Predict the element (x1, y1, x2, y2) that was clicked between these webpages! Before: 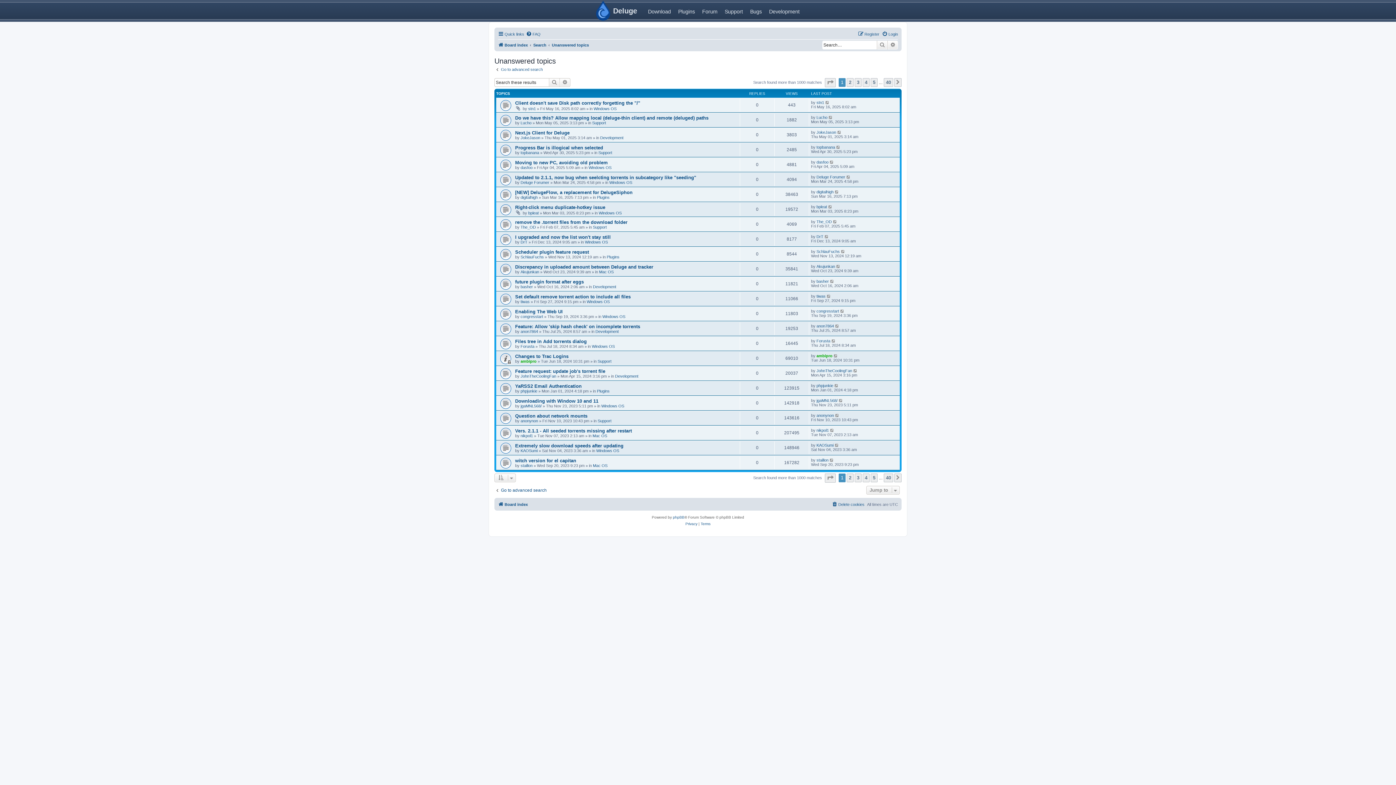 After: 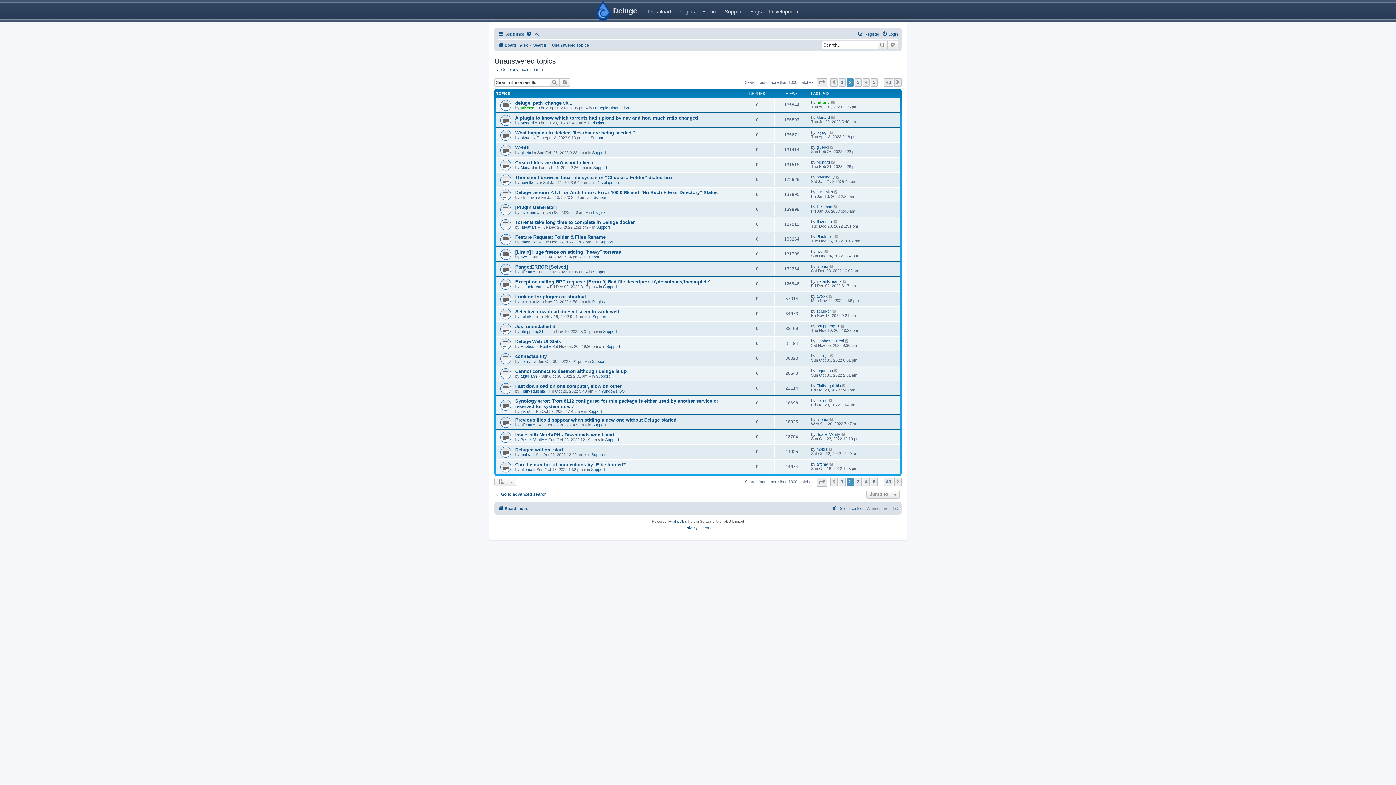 Action: bbox: (846, 473, 853, 482) label: 2